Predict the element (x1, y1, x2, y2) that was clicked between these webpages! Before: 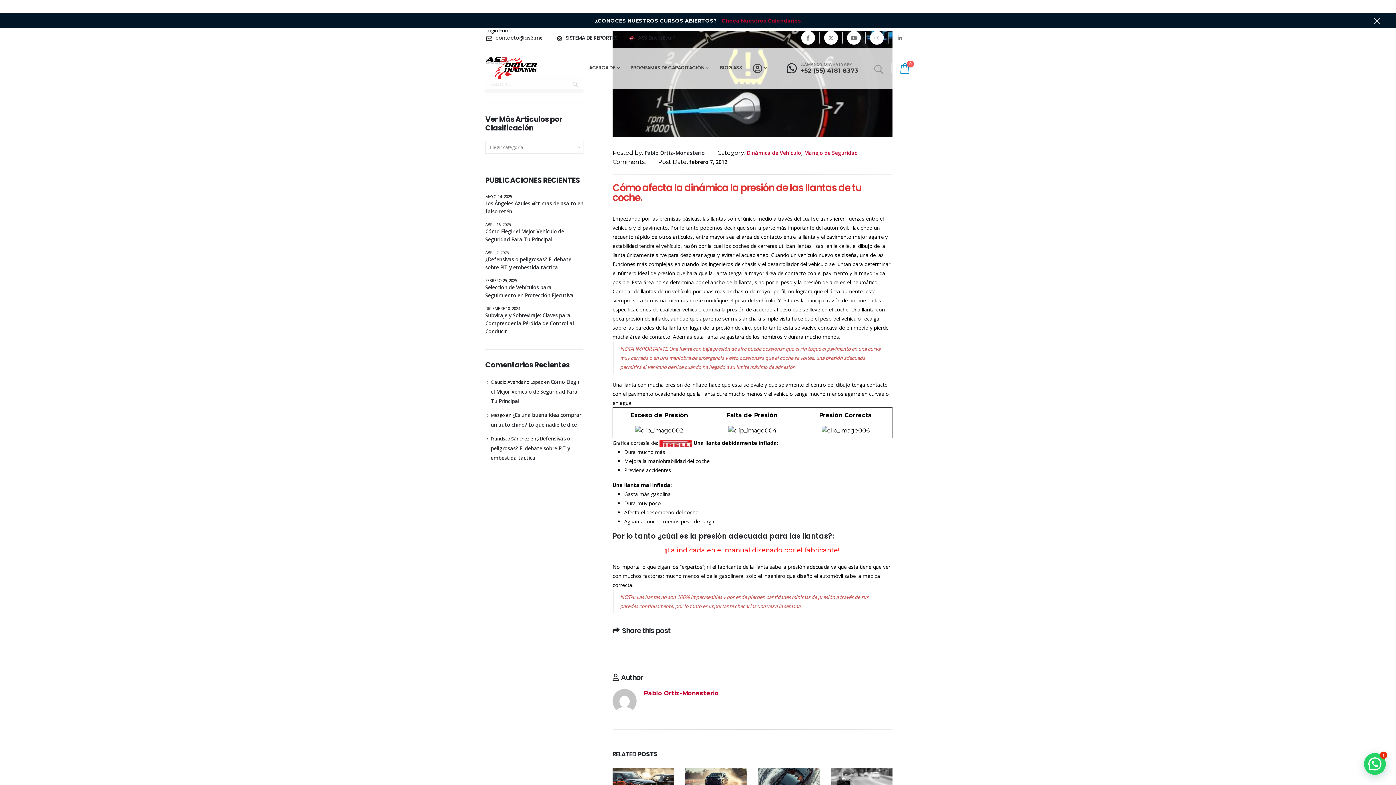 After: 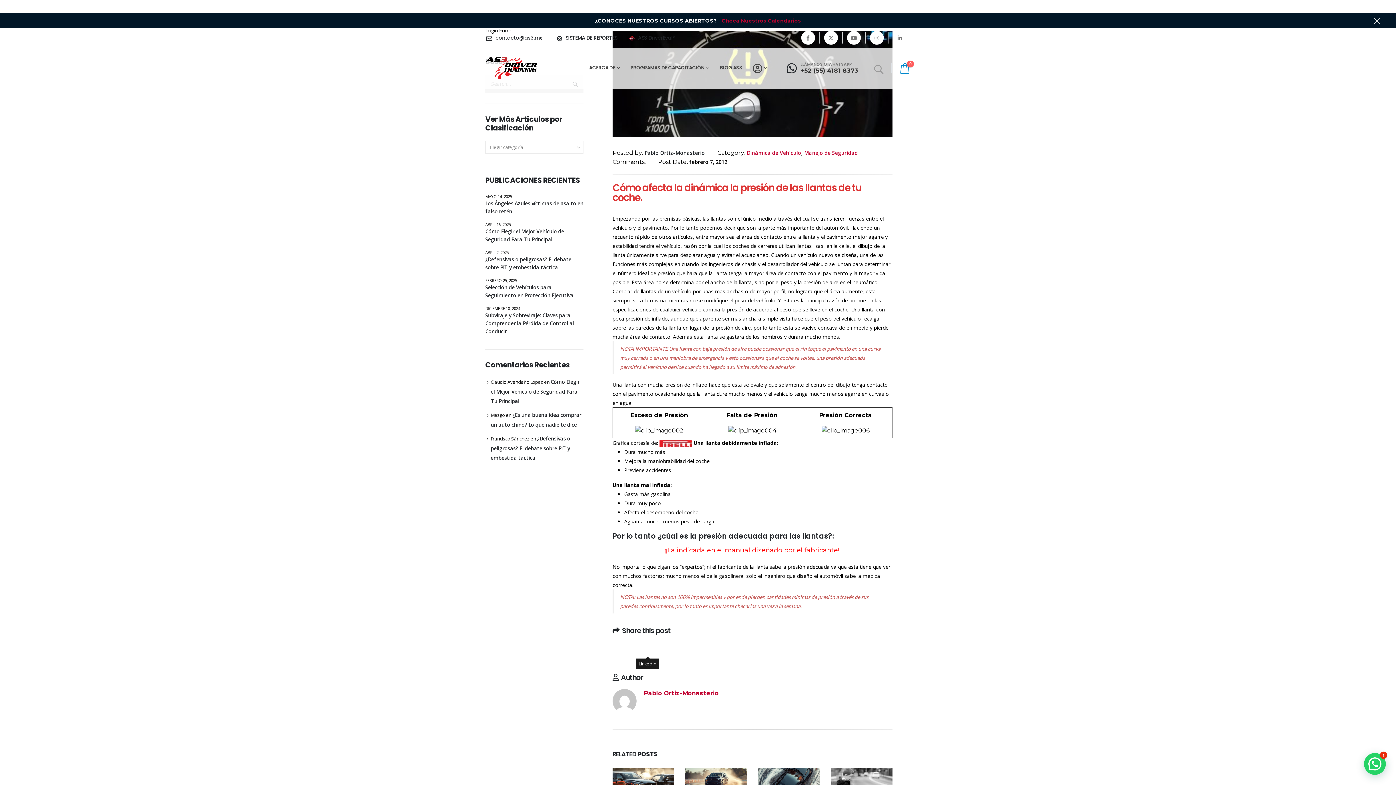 Action: label: LinkedIn bbox: (642, 643, 652, 654)